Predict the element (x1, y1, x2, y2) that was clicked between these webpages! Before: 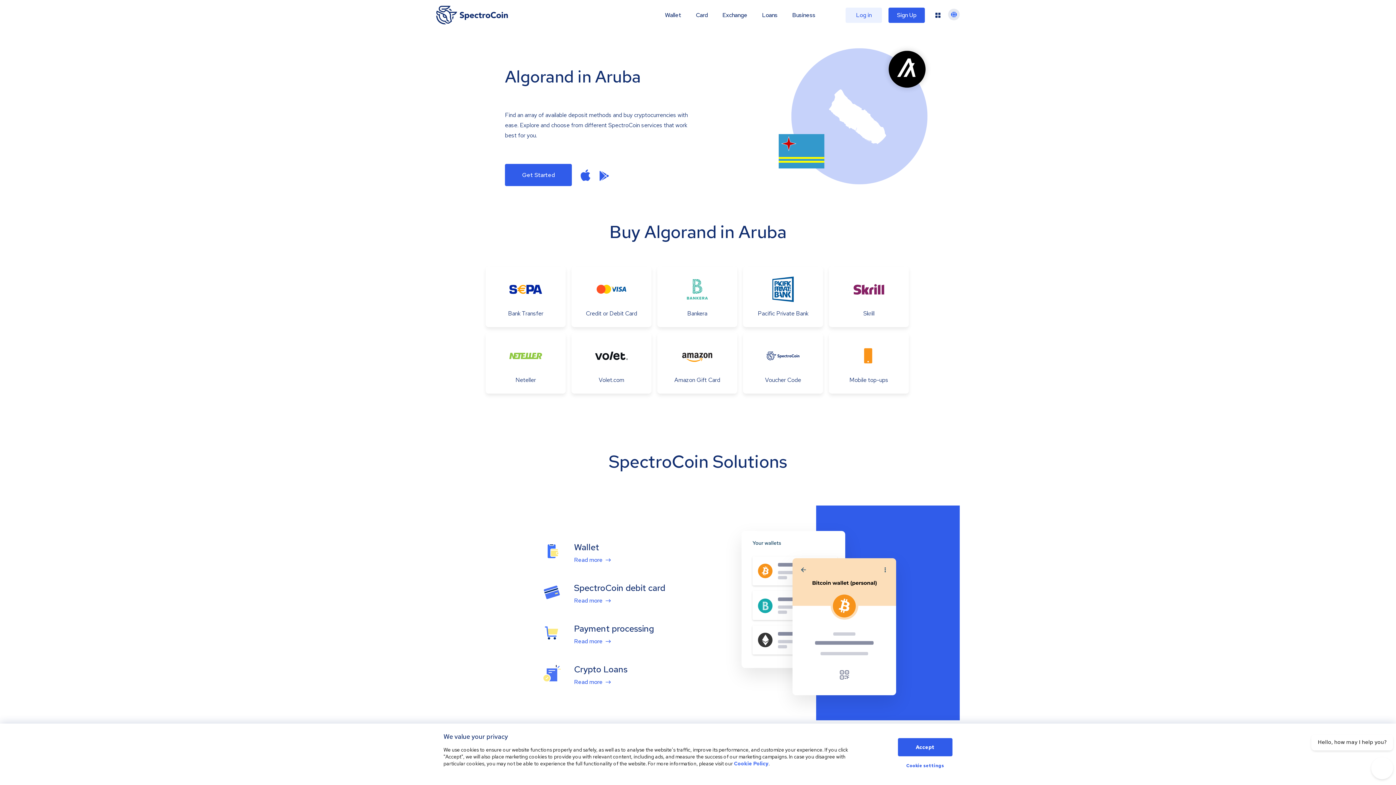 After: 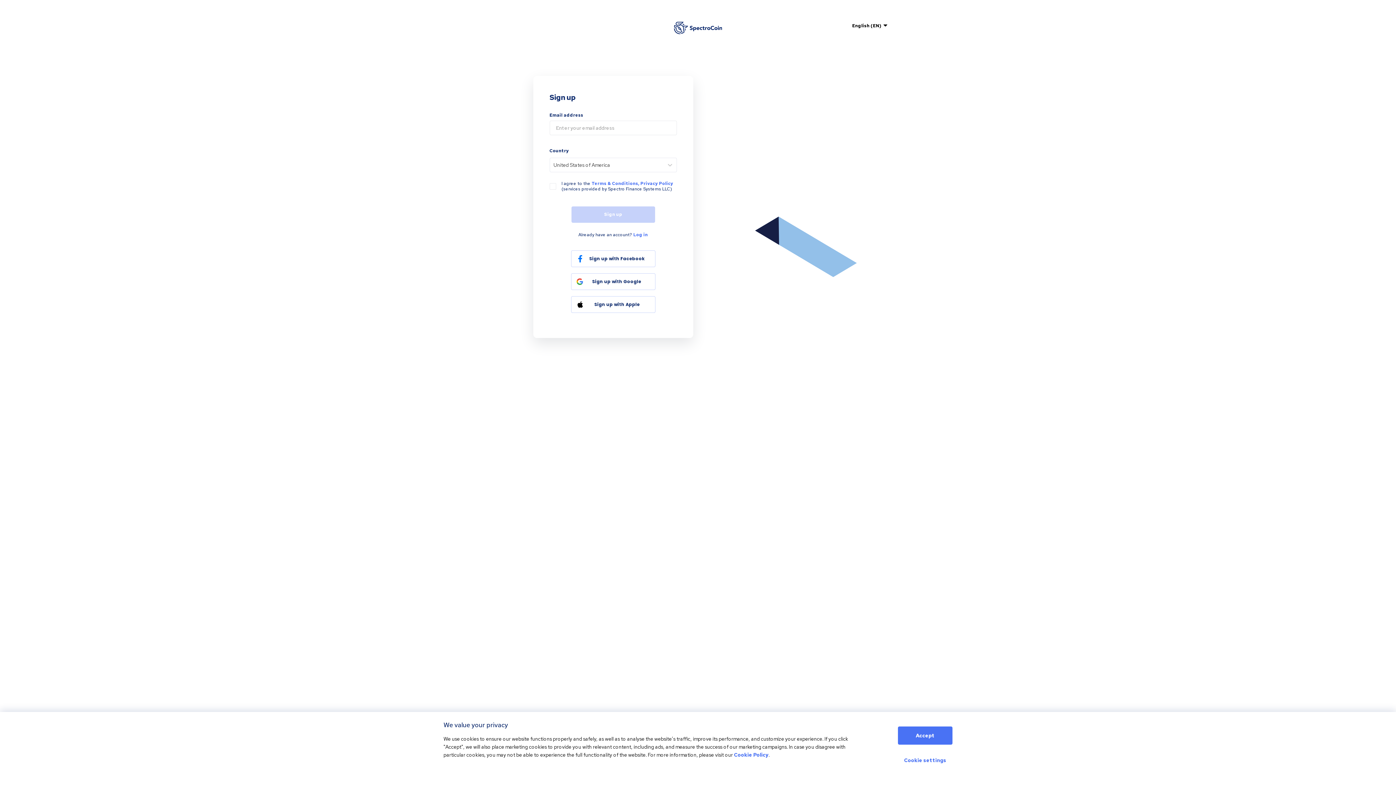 Action: bbox: (888, 7, 925, 22) label: Sign Up